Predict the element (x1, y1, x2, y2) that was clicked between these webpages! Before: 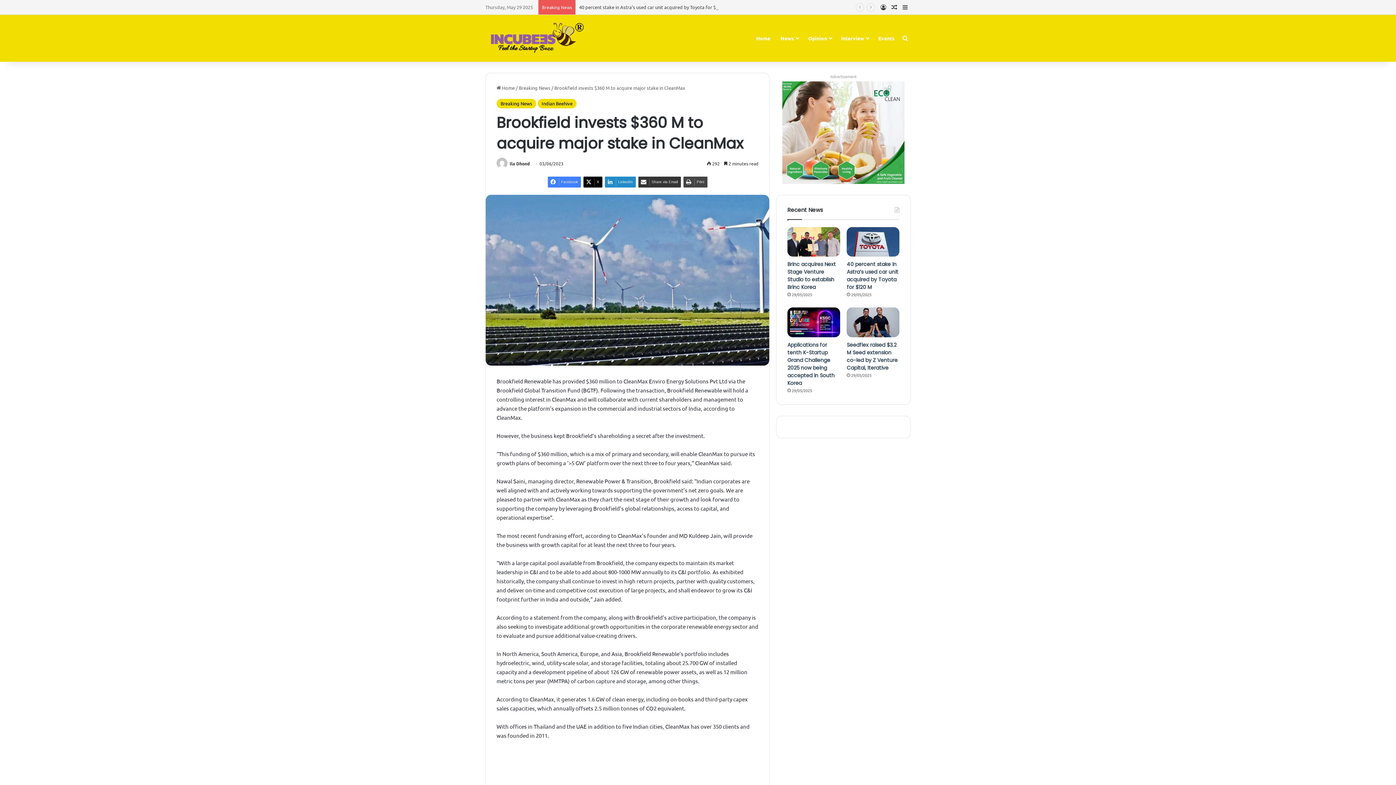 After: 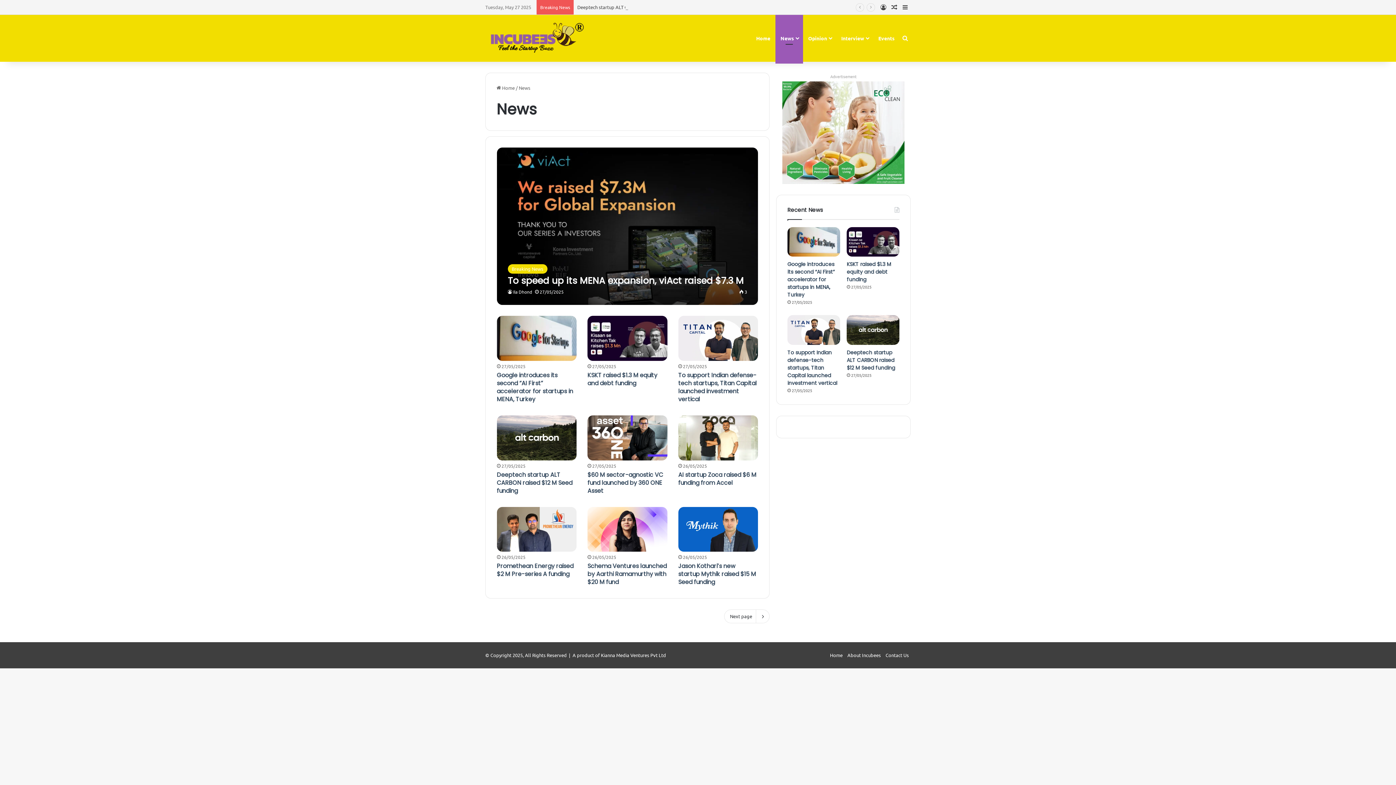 Action: label: News bbox: (775, 14, 803, 61)